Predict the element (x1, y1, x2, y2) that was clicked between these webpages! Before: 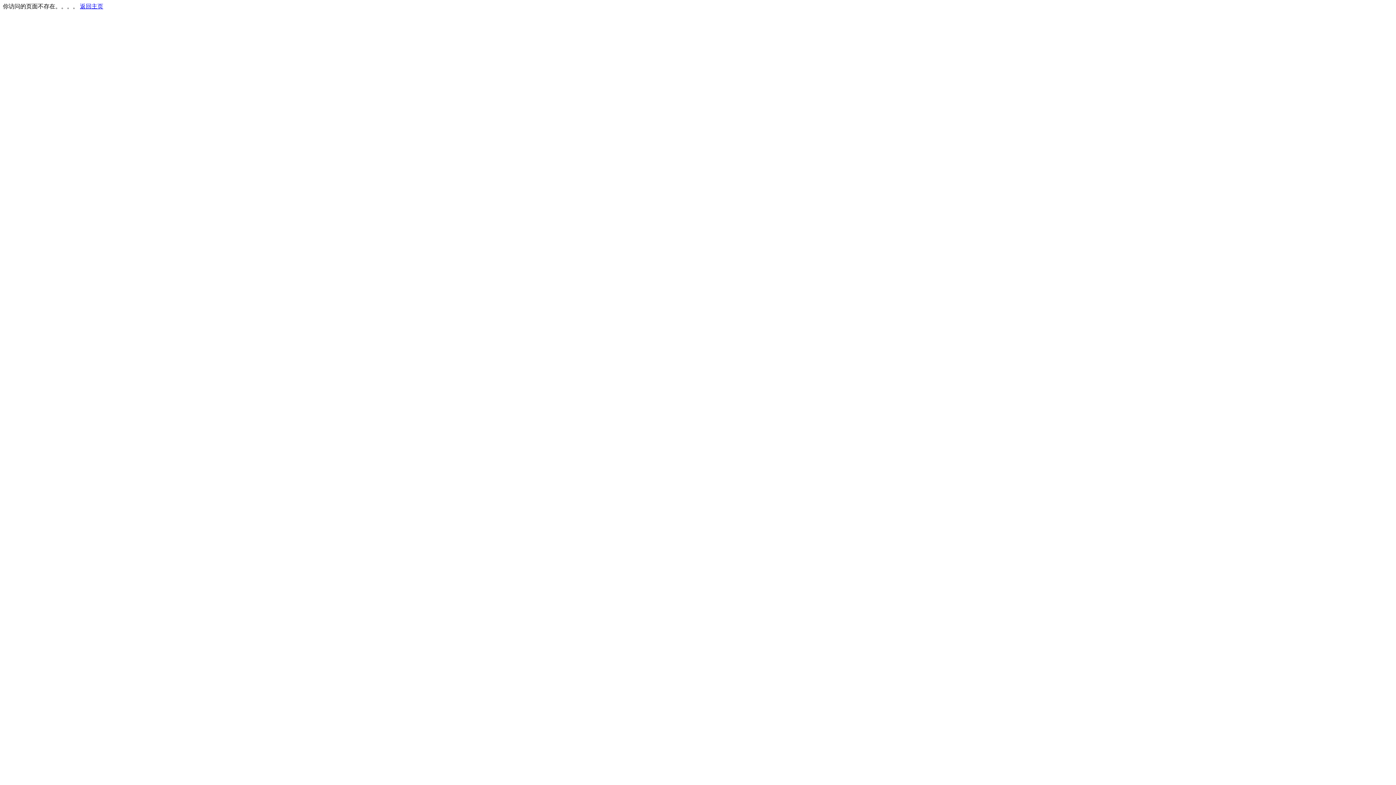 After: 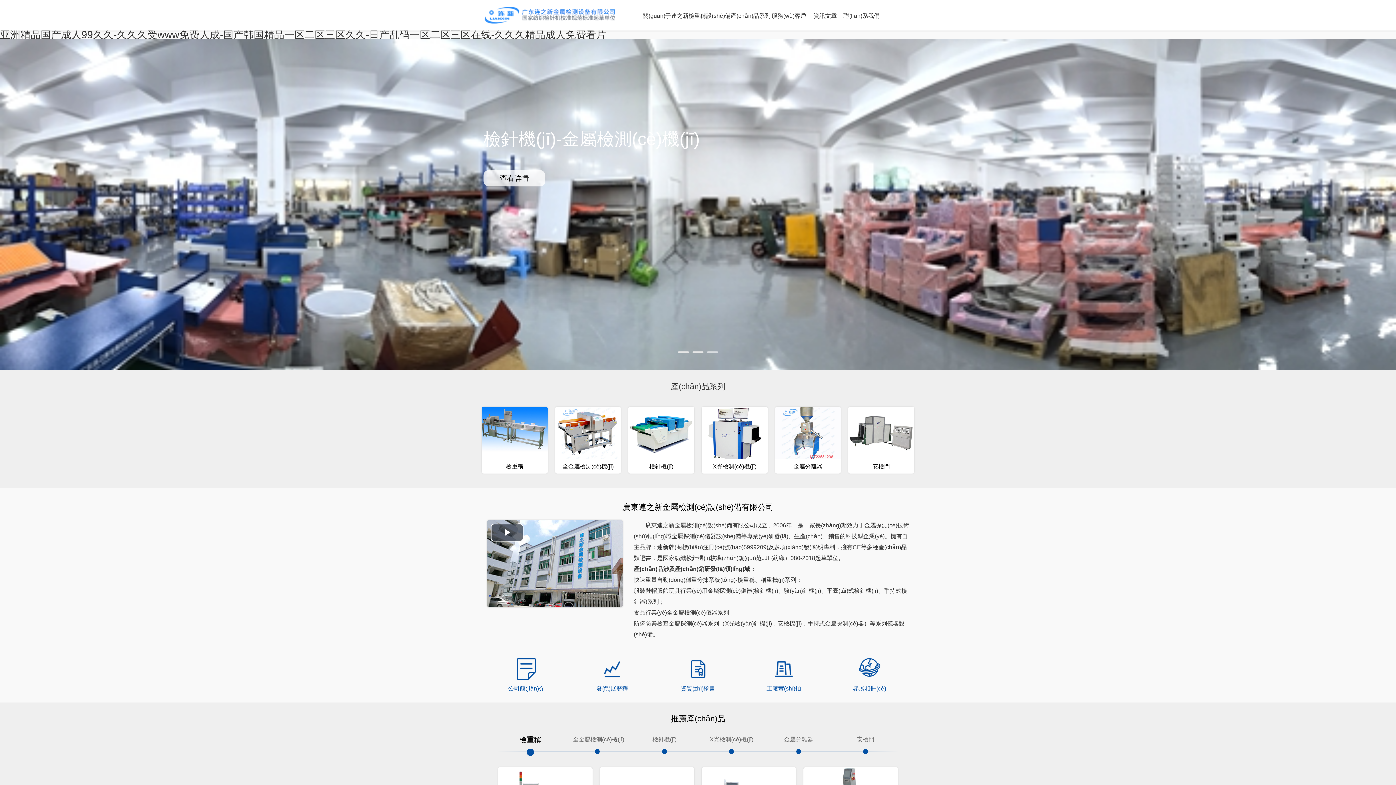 Action: bbox: (80, 3, 103, 9) label: 返回主页